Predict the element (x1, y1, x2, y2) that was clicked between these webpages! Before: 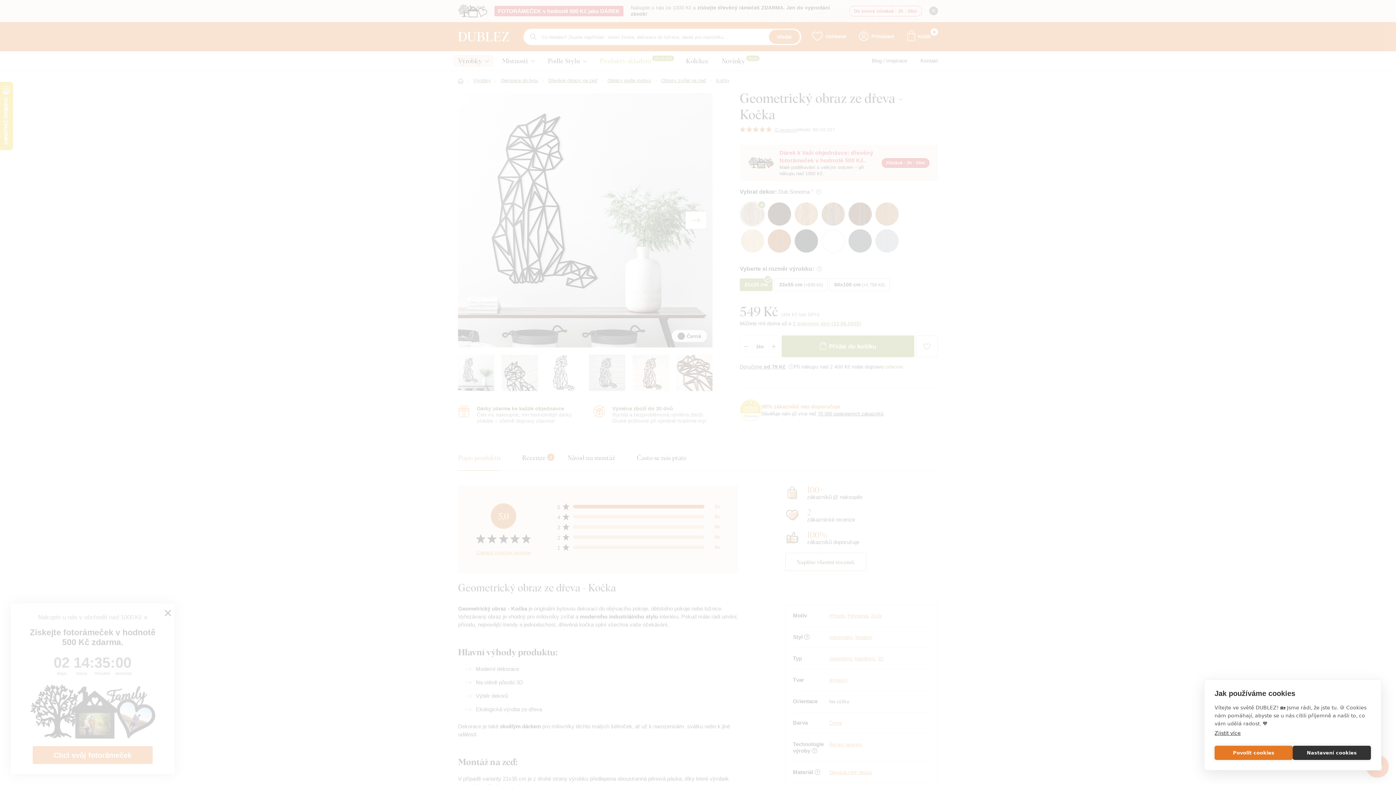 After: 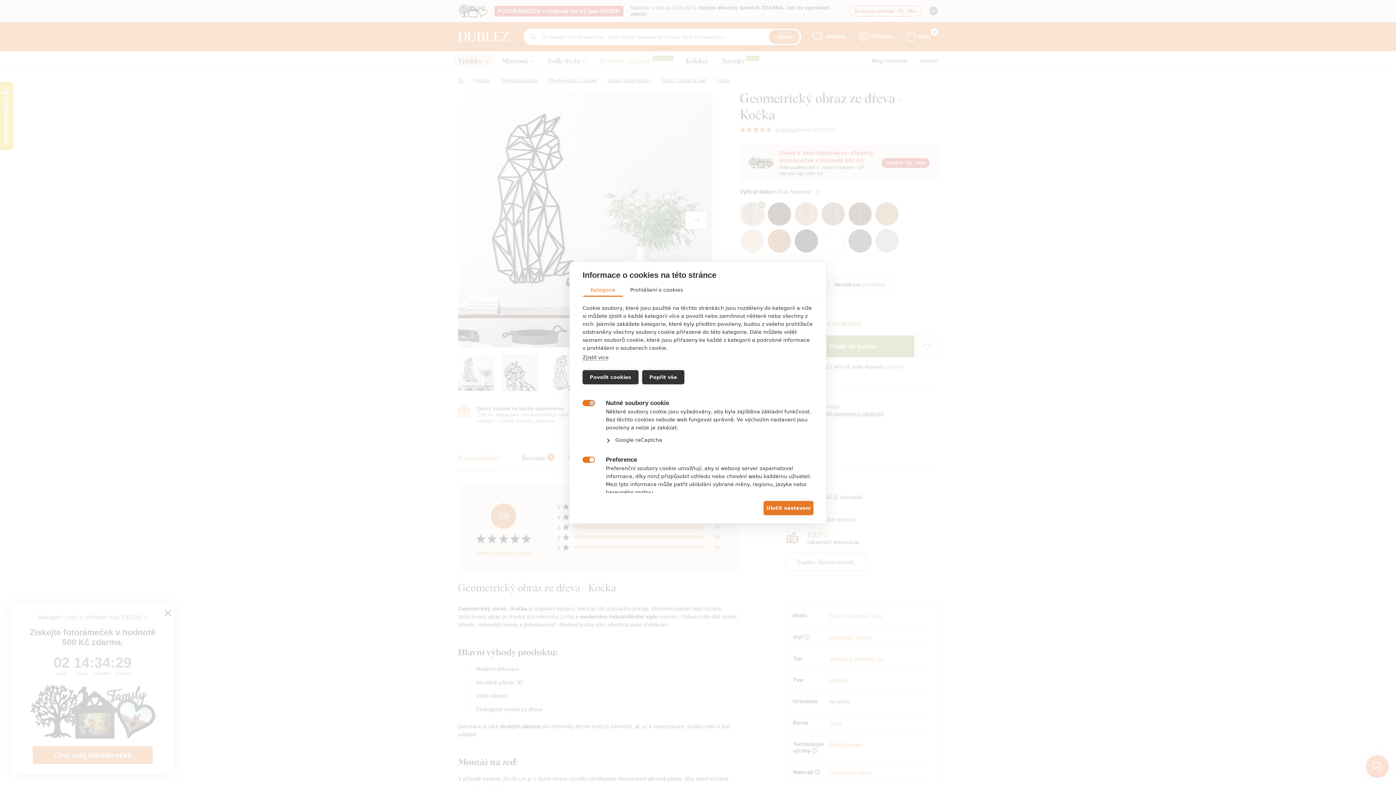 Action: bbox: (1293, 746, 1371, 760) label: Nastavení cookies